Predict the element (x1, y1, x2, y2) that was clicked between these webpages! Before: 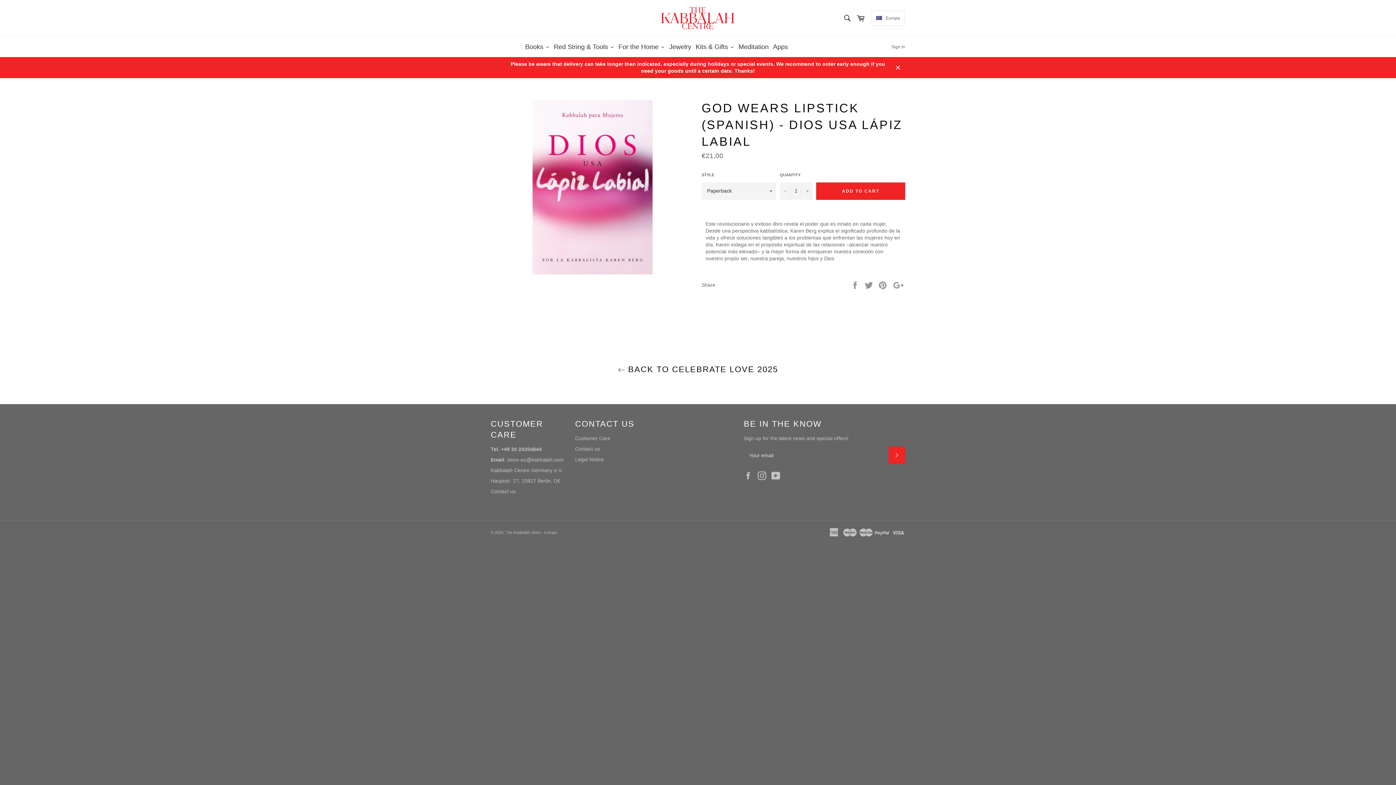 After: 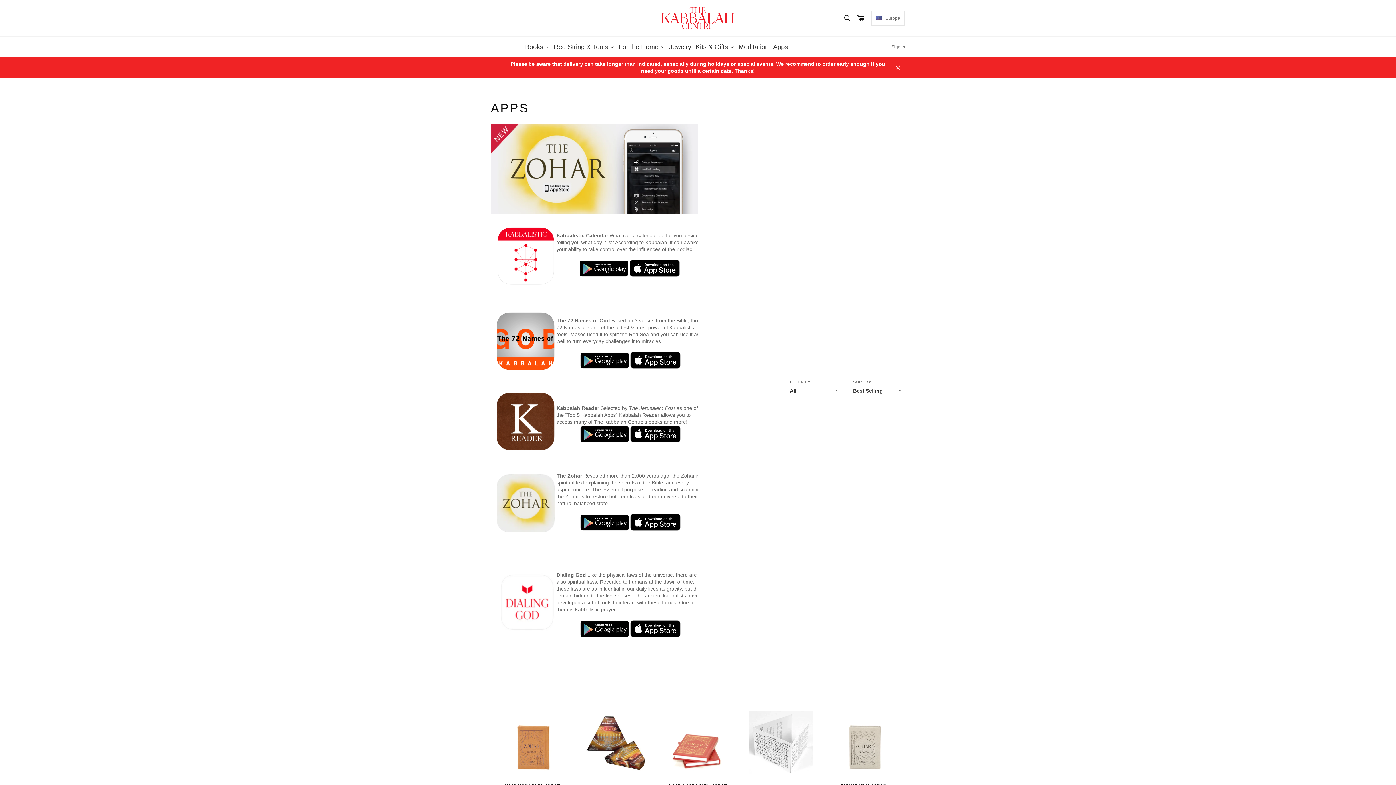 Action: label: Apps bbox: (771, 37, 790, 56)